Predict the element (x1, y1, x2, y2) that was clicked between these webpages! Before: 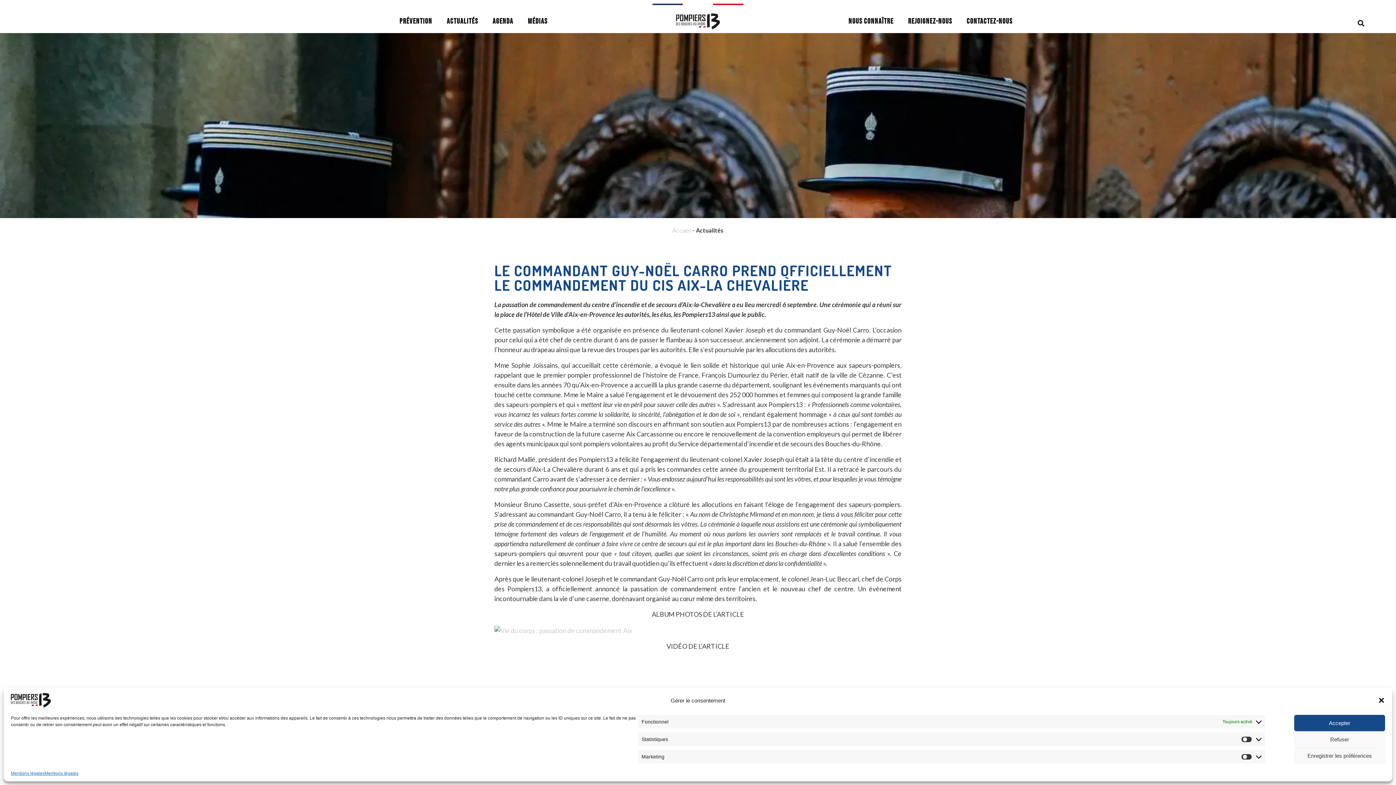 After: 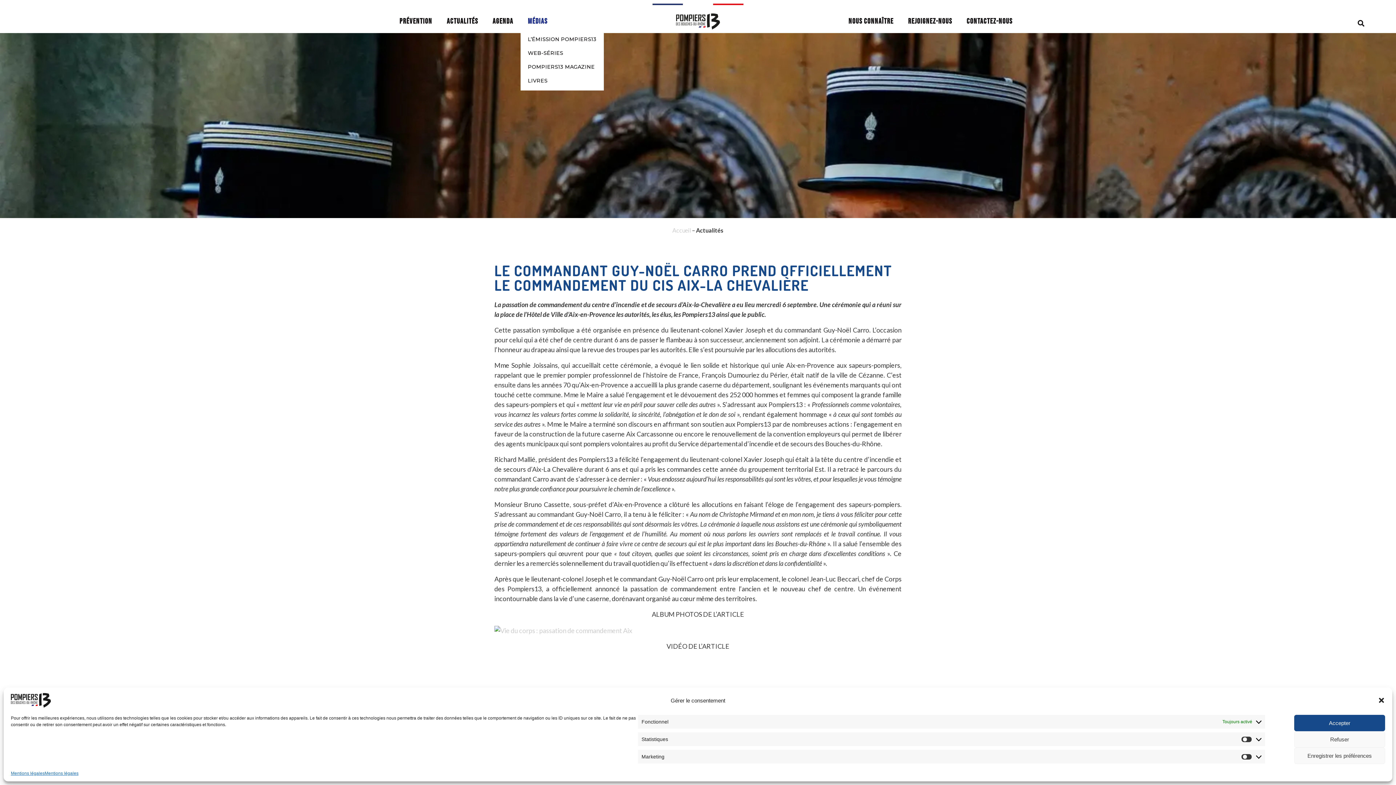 Action: label: MÉDIAS bbox: (520, 13, 554, 29)